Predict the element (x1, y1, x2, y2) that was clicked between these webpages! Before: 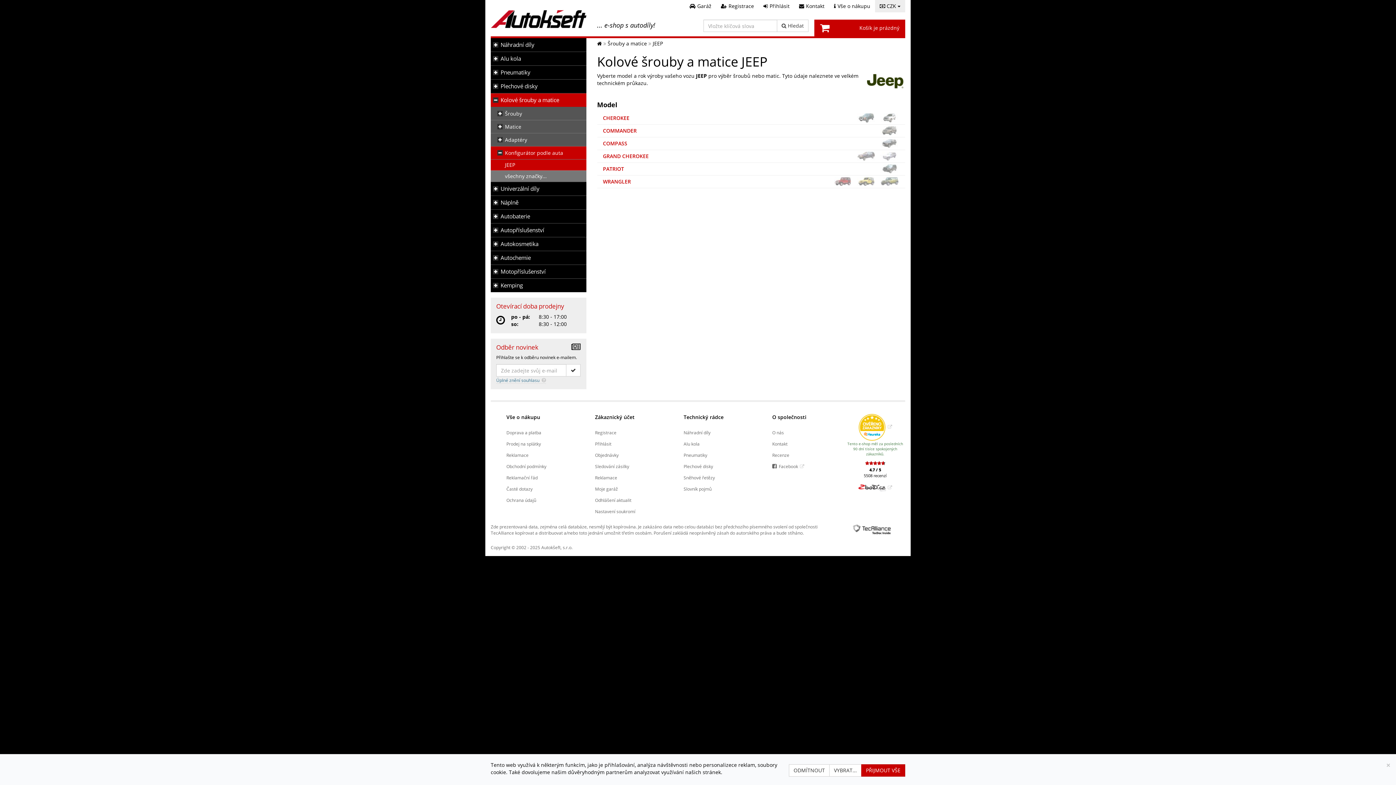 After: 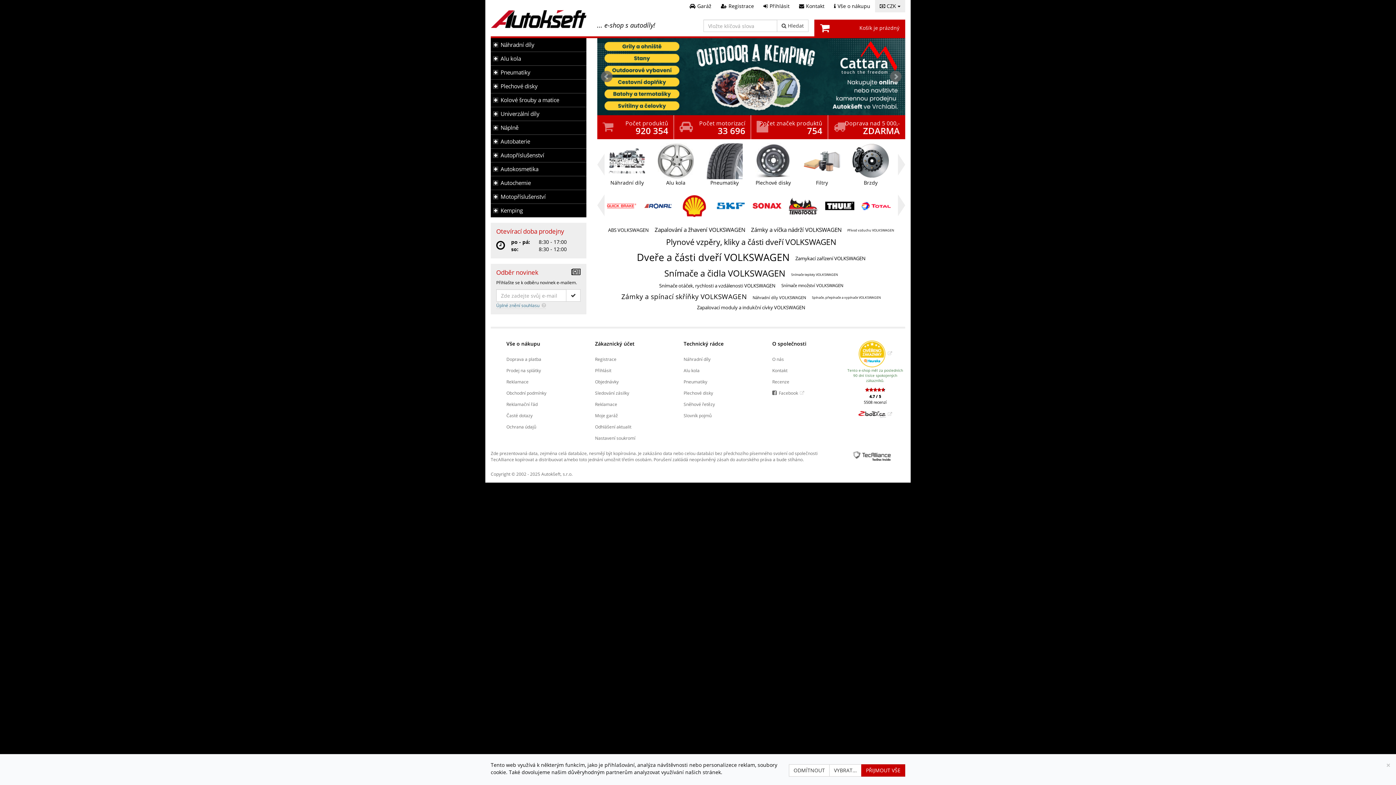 Action: bbox: (490, 5, 586, 32)